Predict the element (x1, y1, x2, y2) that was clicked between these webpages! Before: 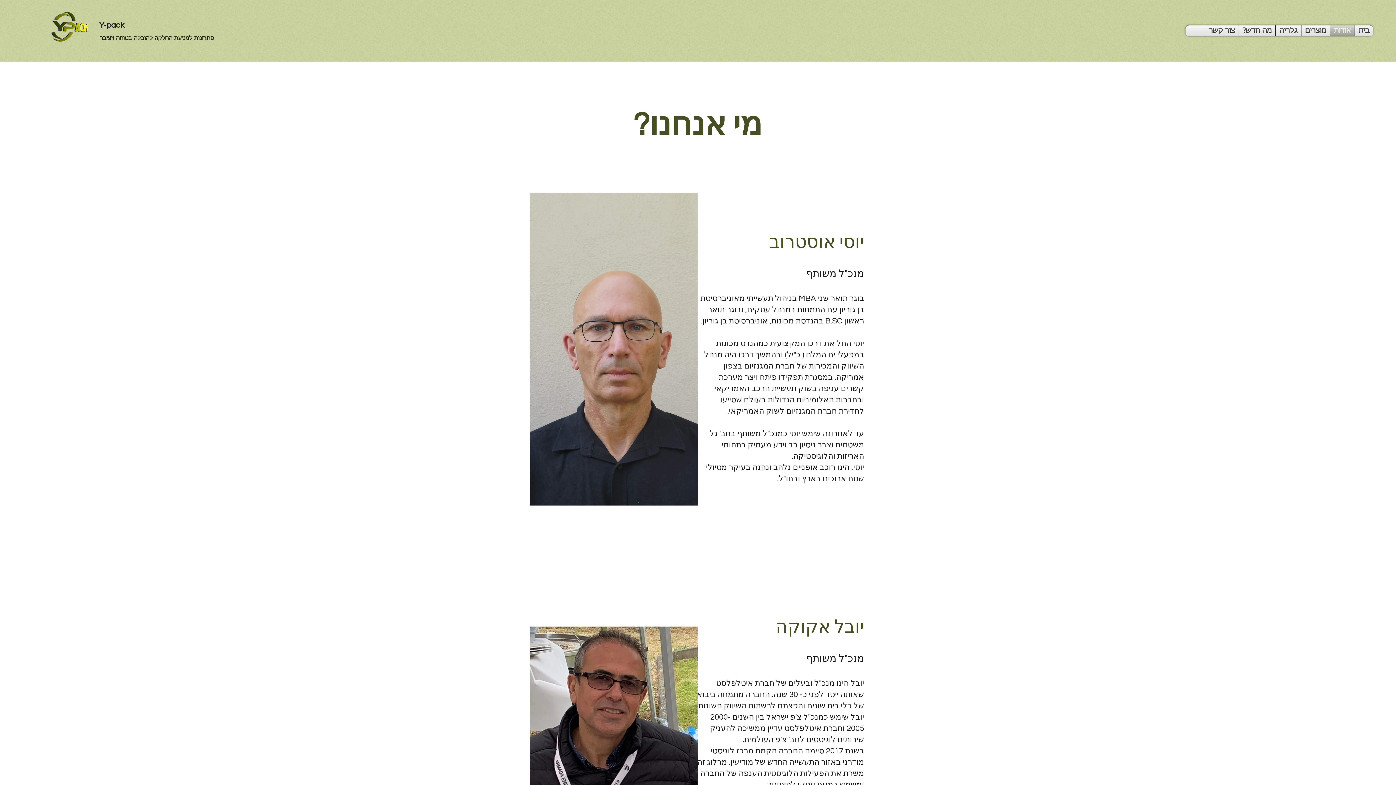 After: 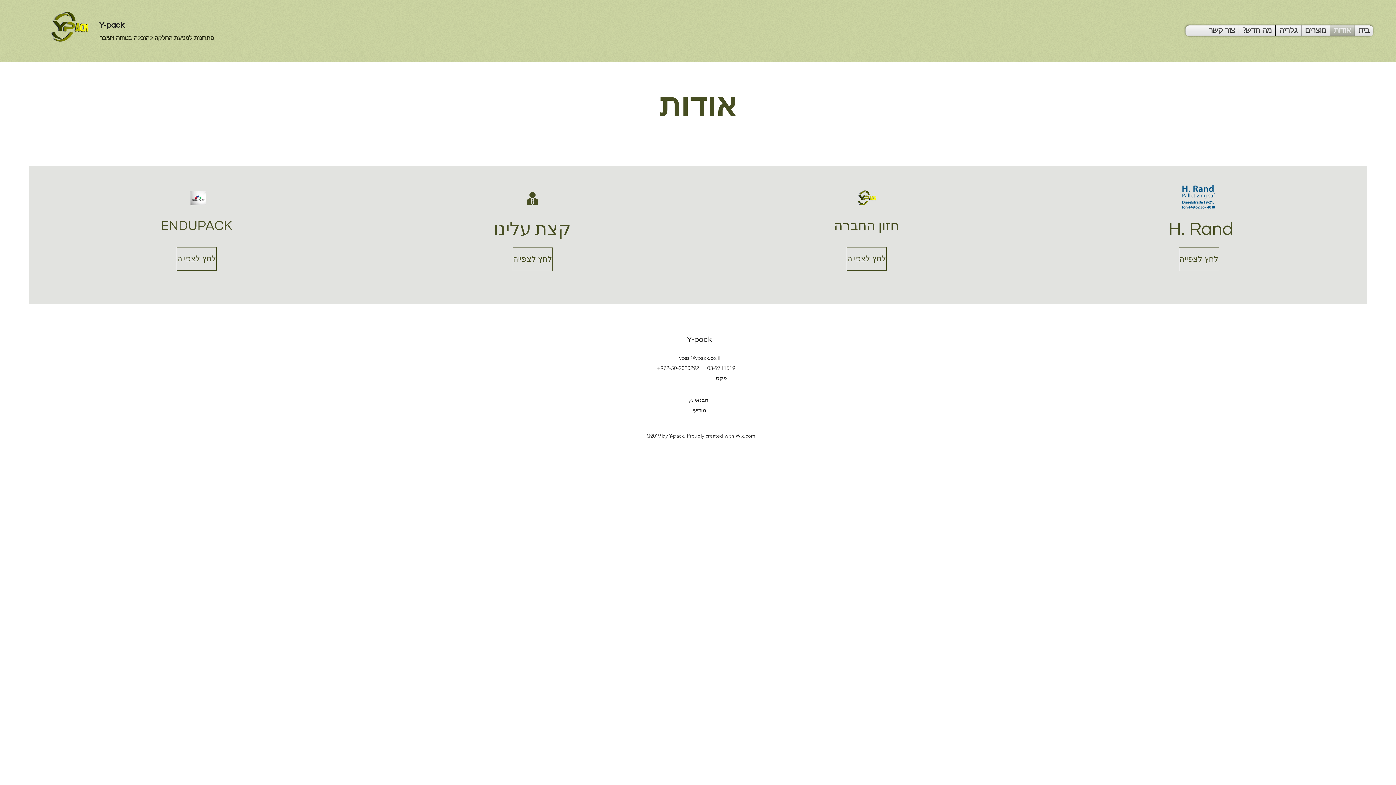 Action: label: אודות bbox: (1330, 25, 1354, 36)